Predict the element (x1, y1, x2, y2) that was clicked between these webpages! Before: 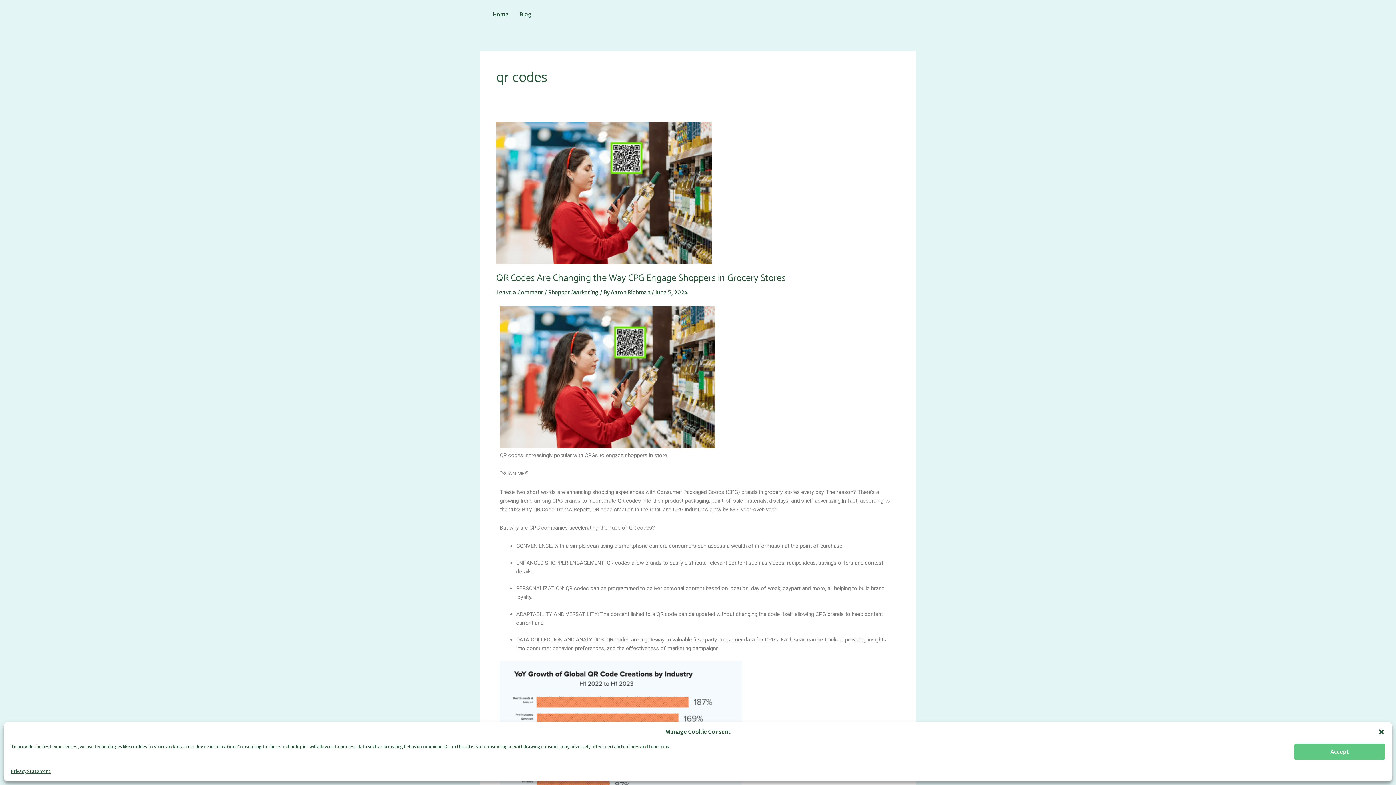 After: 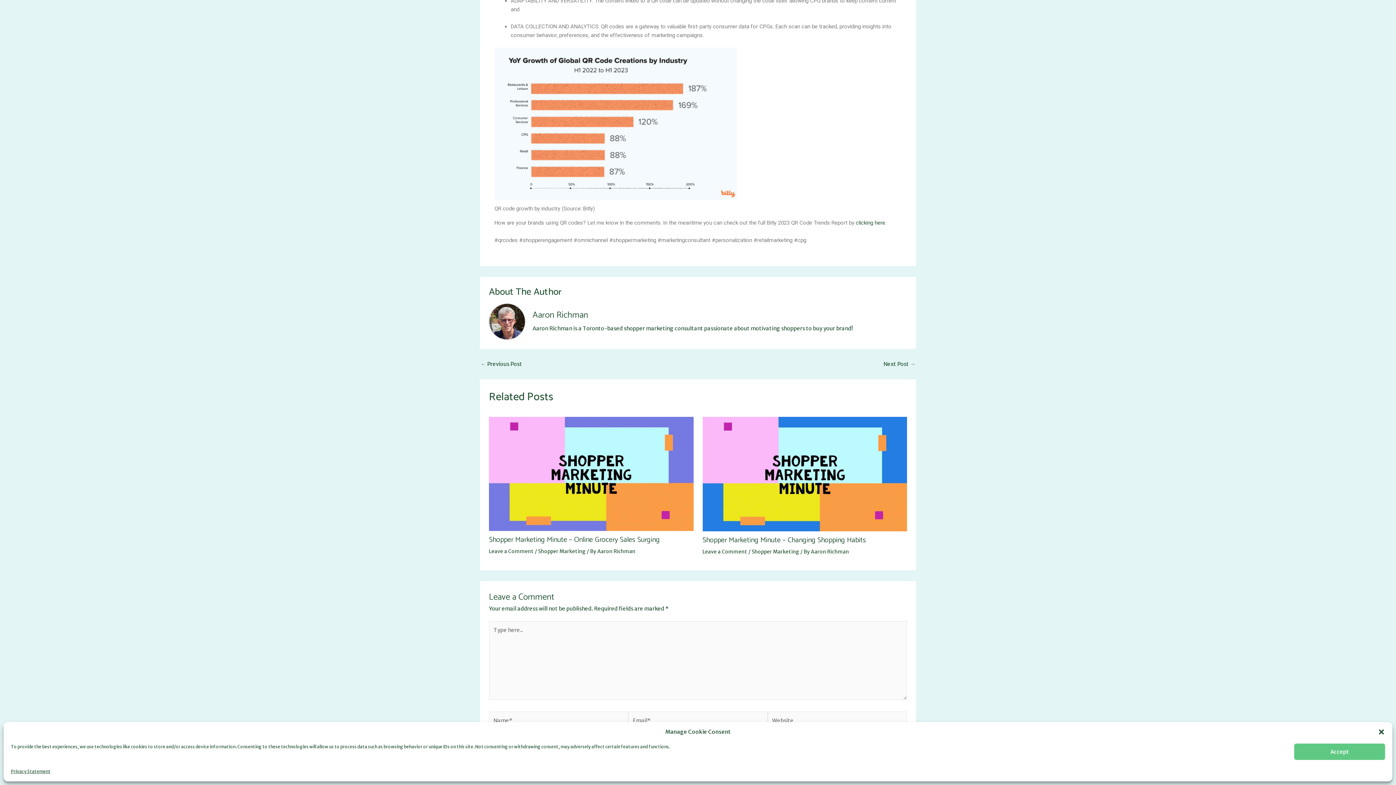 Action: bbox: (496, 288, 543, 295) label: Leave a Comment